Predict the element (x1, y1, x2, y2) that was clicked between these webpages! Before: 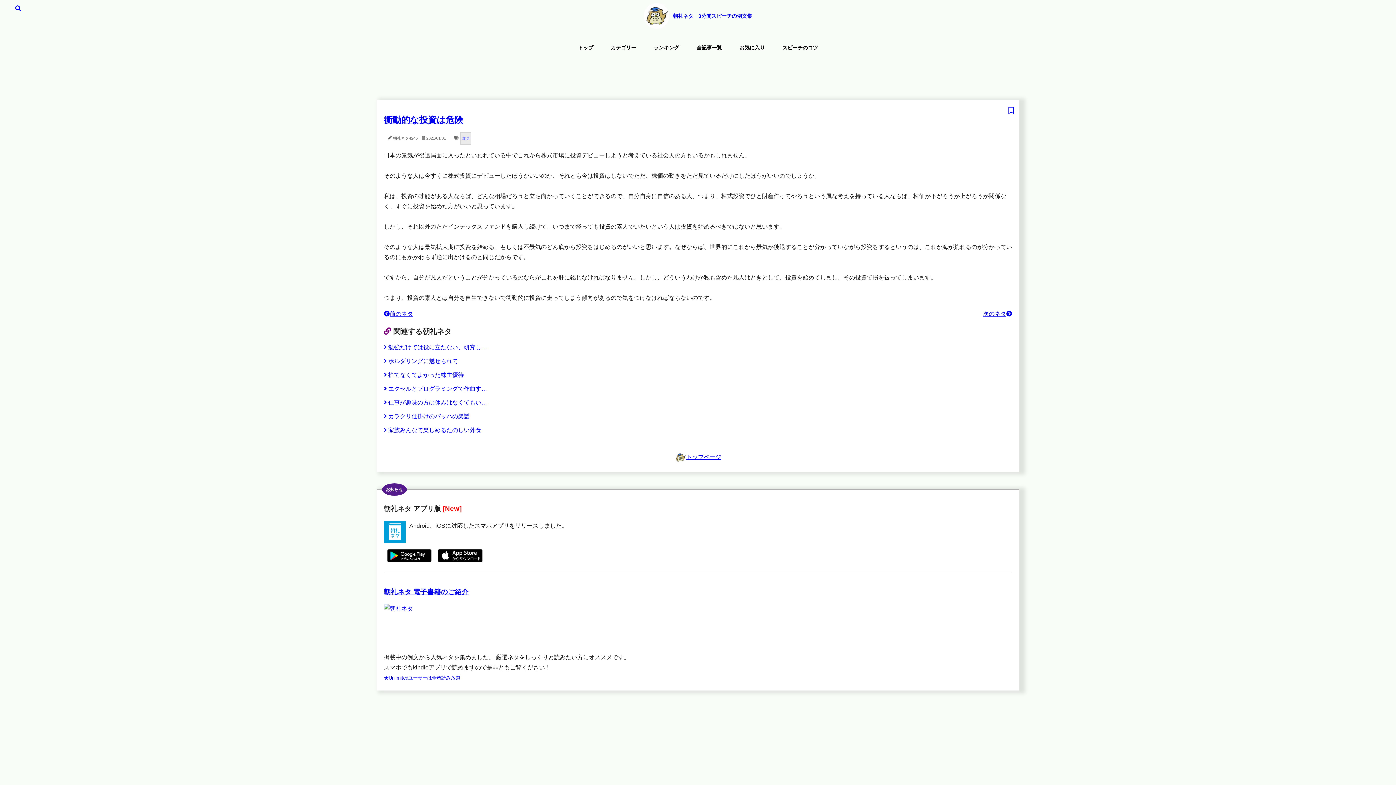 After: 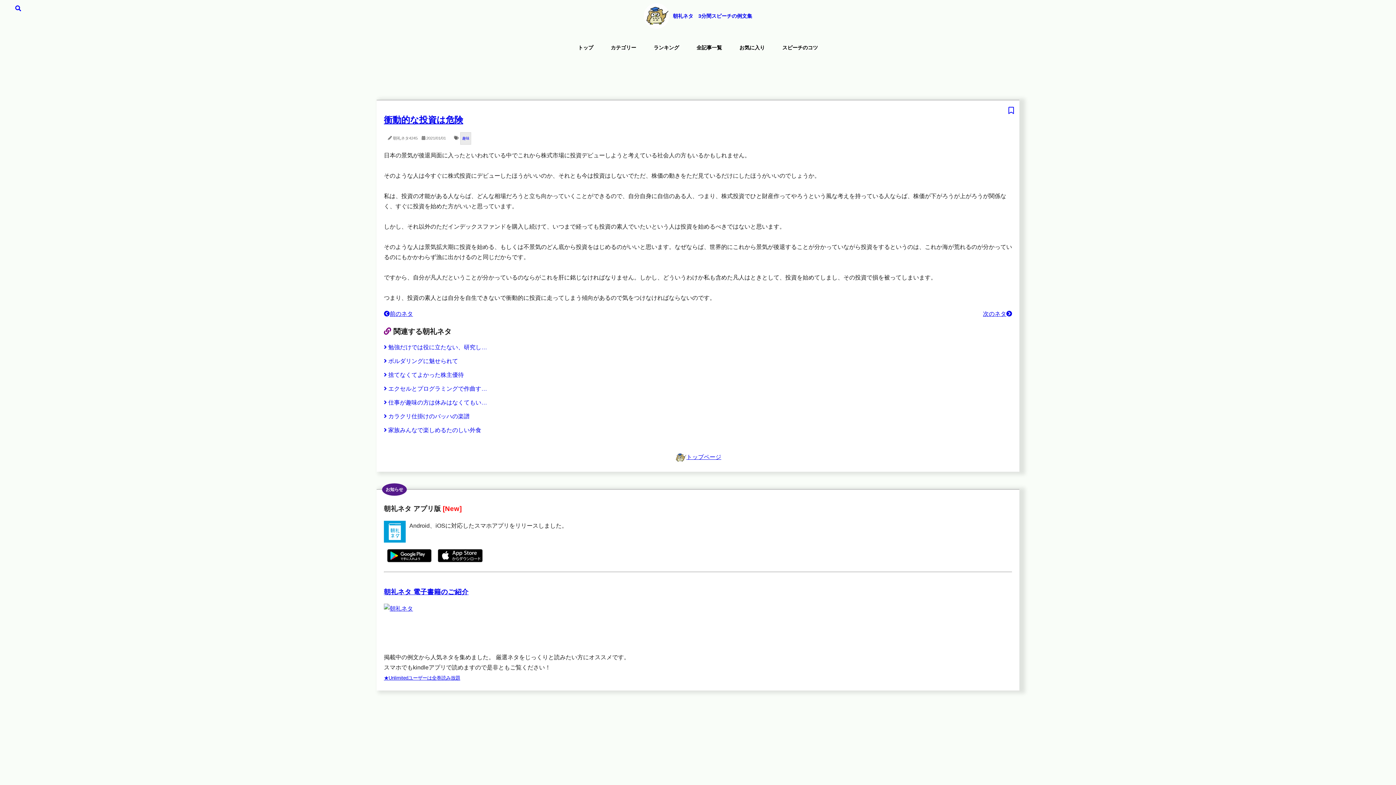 Action: bbox: (384, 605, 413, 612)